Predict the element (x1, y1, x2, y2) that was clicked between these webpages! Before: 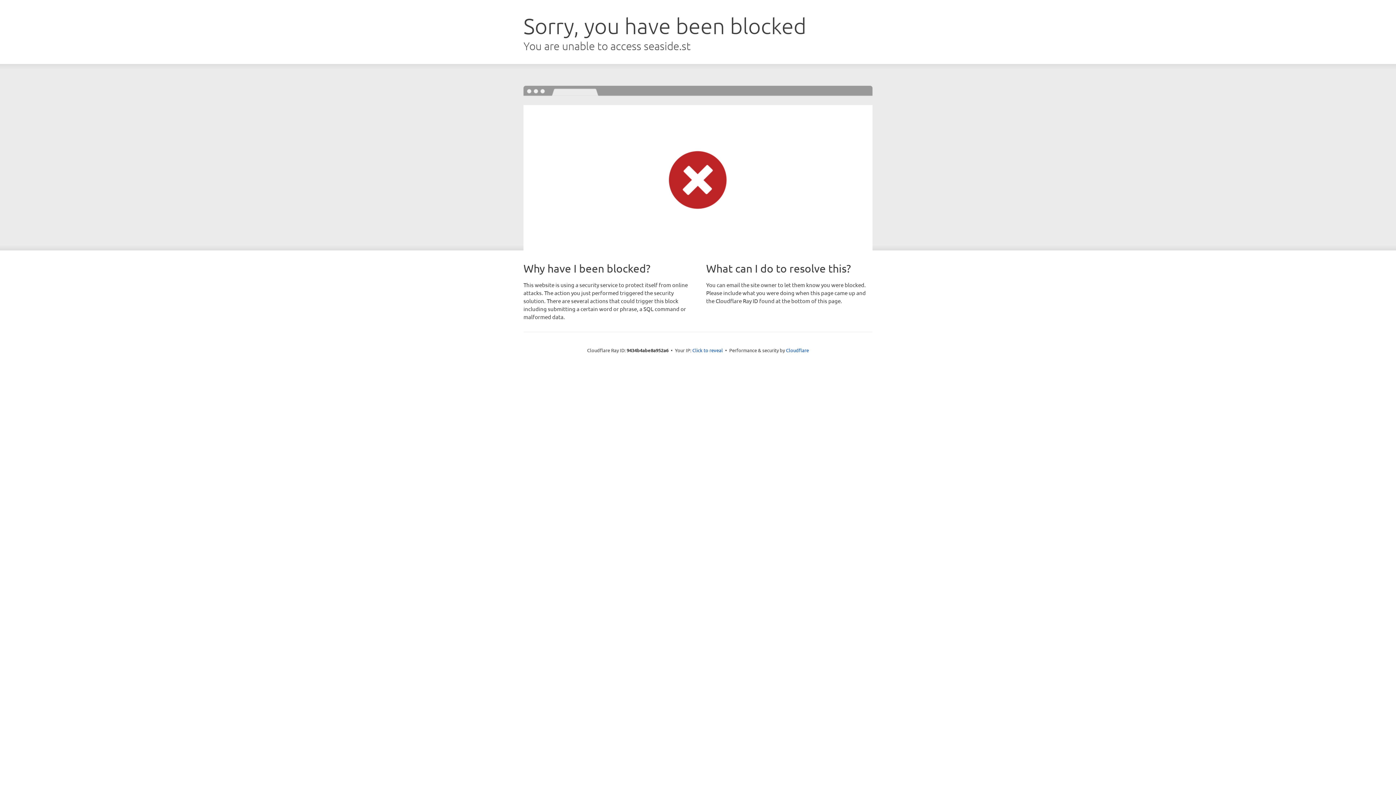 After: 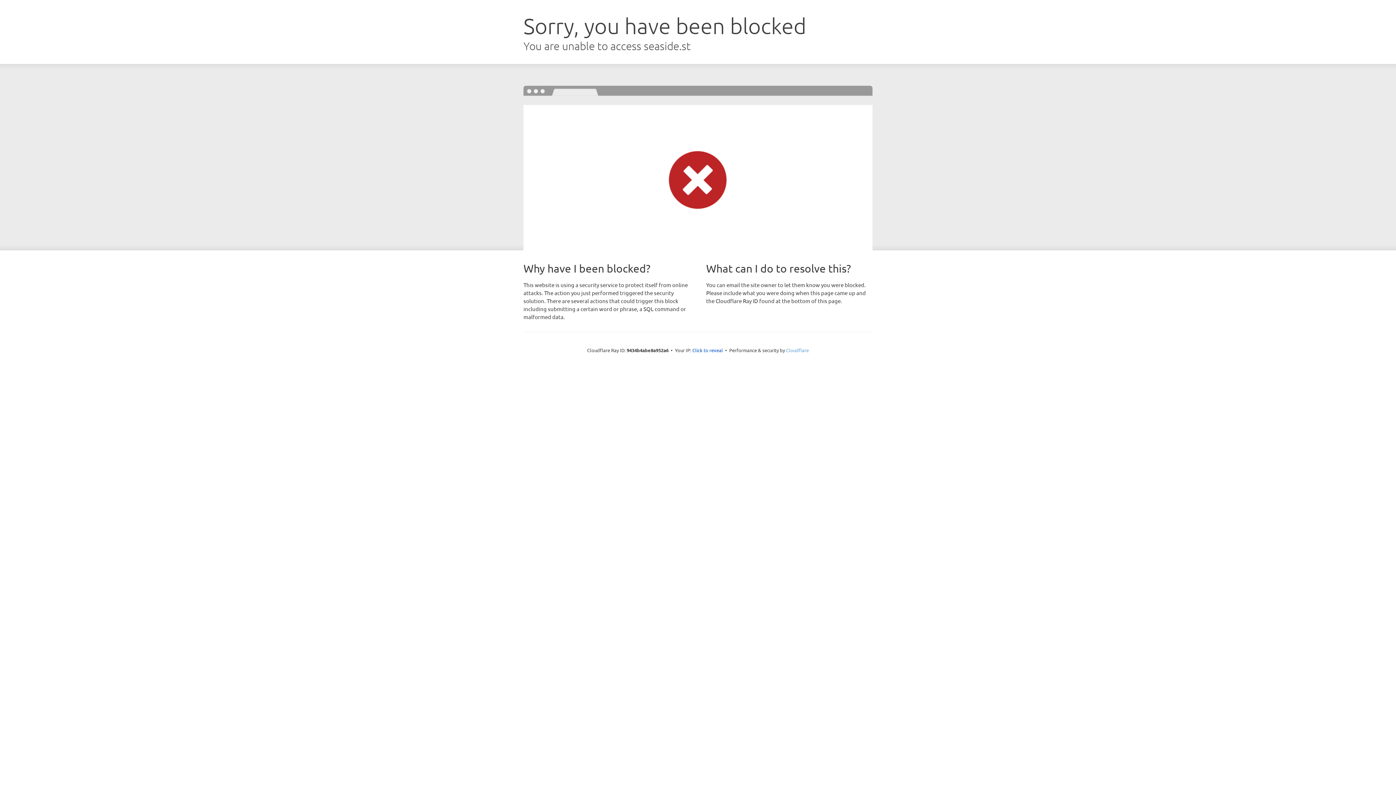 Action: bbox: (786, 347, 809, 353) label: Cloudflare